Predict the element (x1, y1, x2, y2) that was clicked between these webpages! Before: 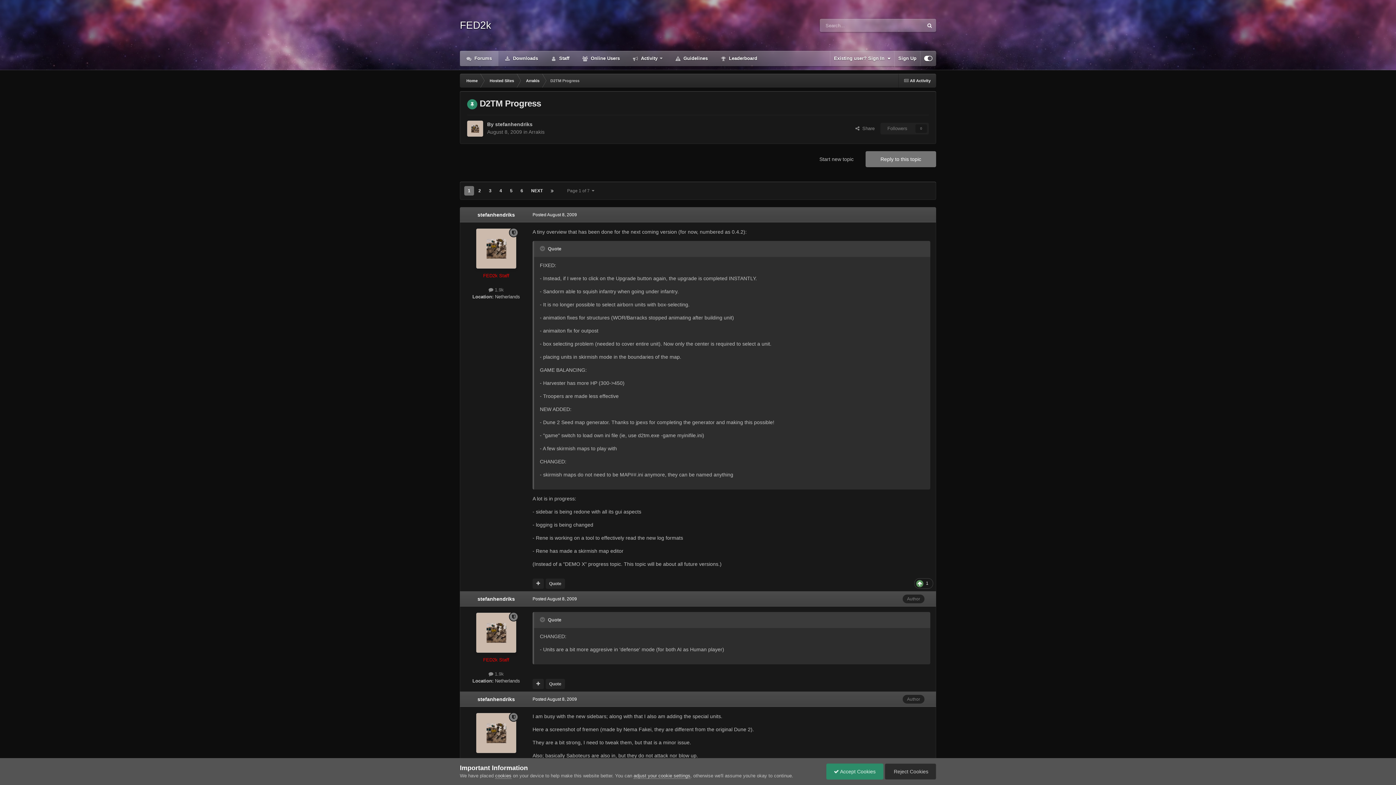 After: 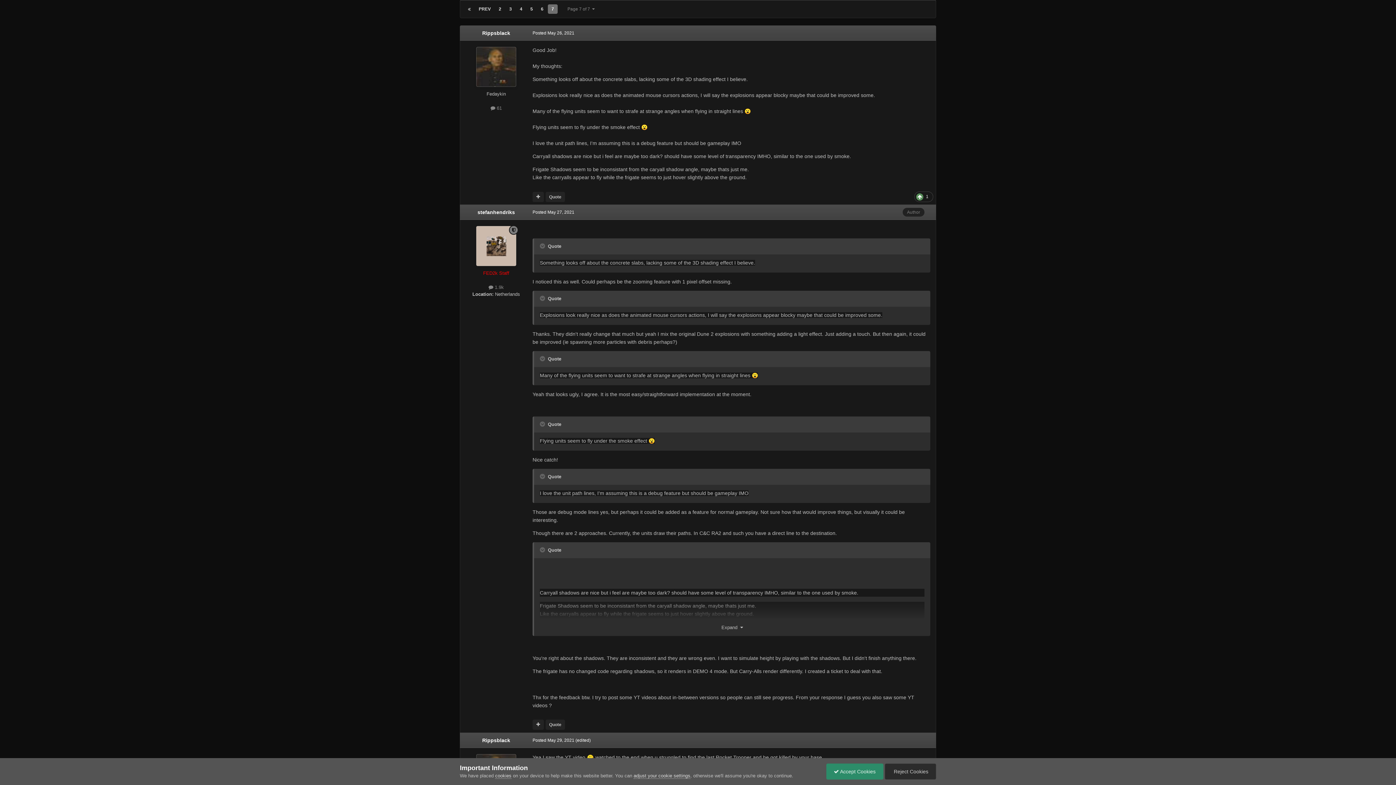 Action: bbox: (547, 186, 557, 195)